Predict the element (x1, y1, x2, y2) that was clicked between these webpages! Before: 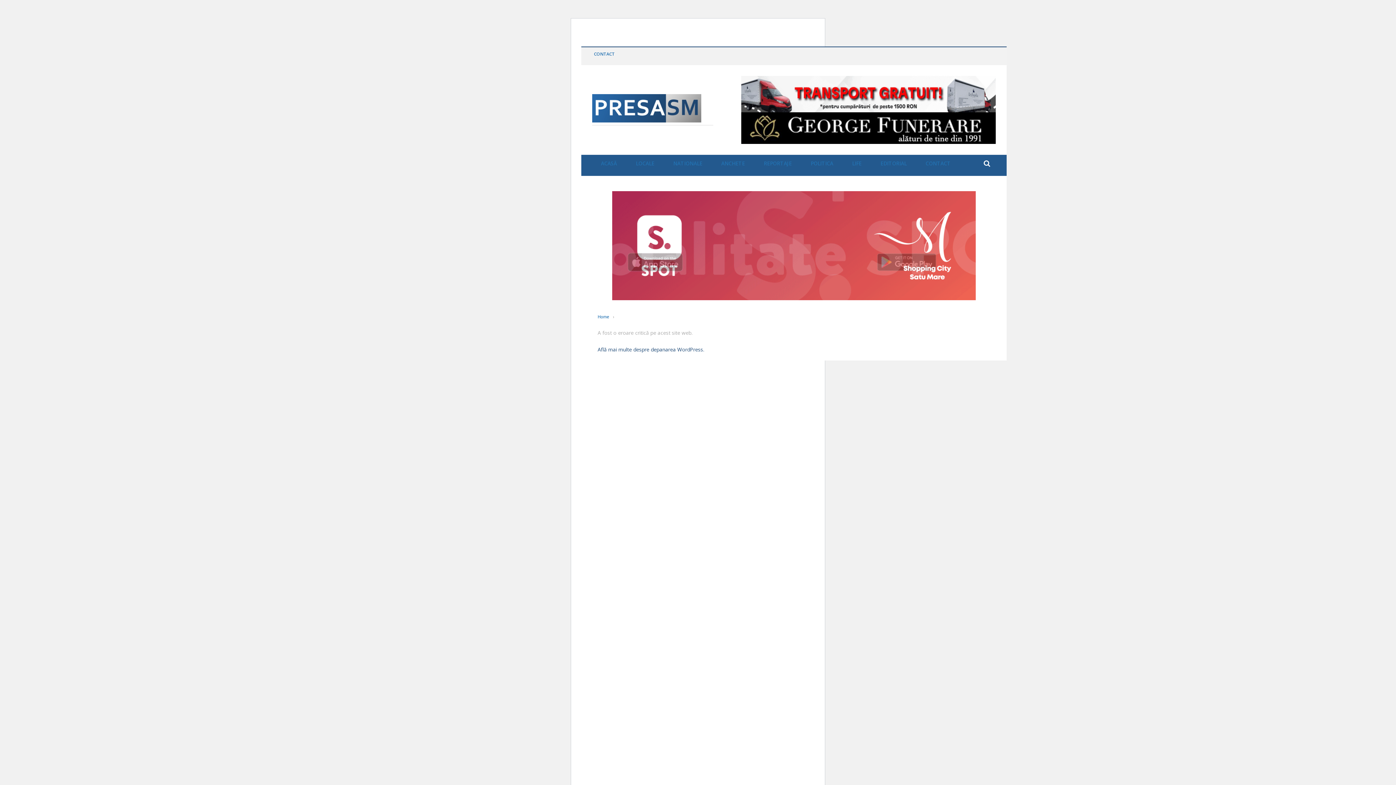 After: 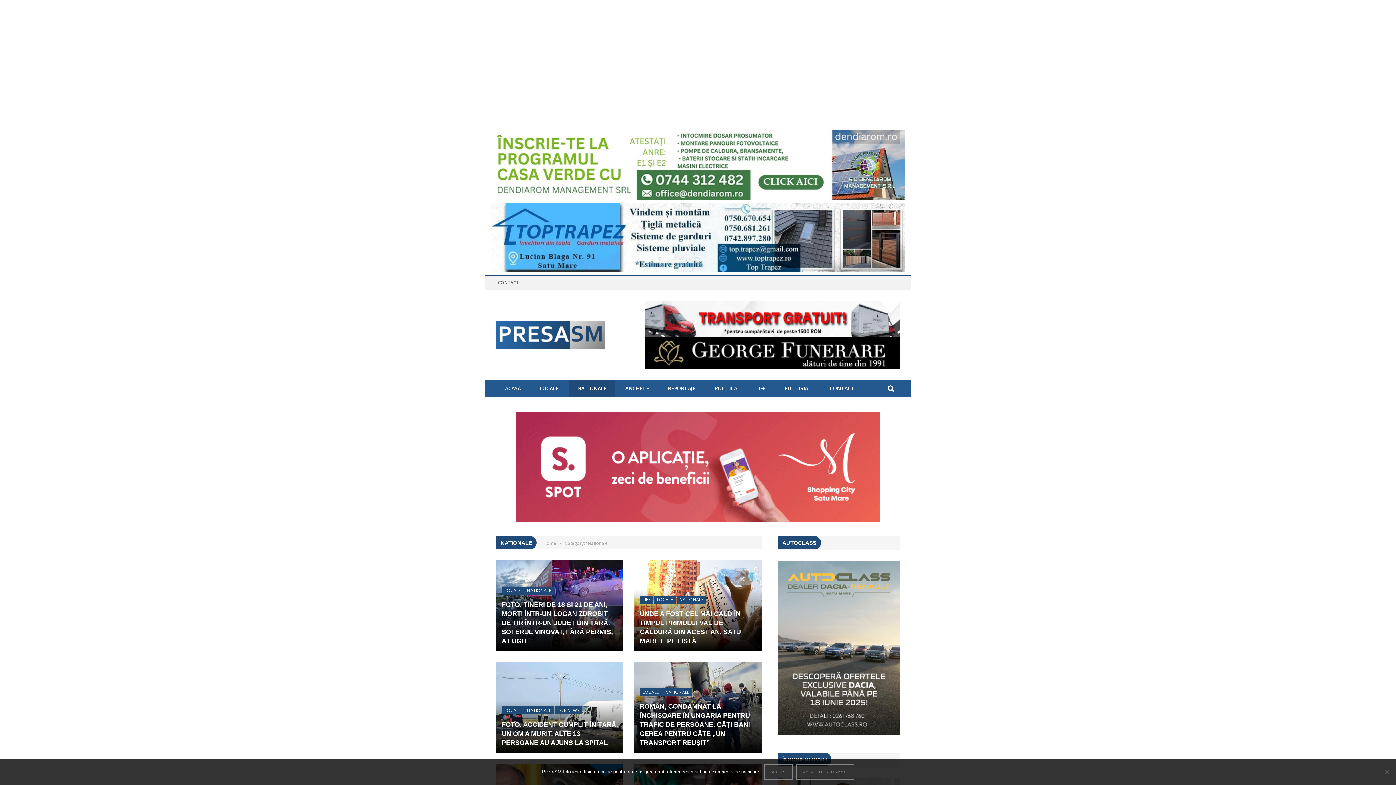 Action: label: NATIONALE bbox: (664, 160, 711, 166)